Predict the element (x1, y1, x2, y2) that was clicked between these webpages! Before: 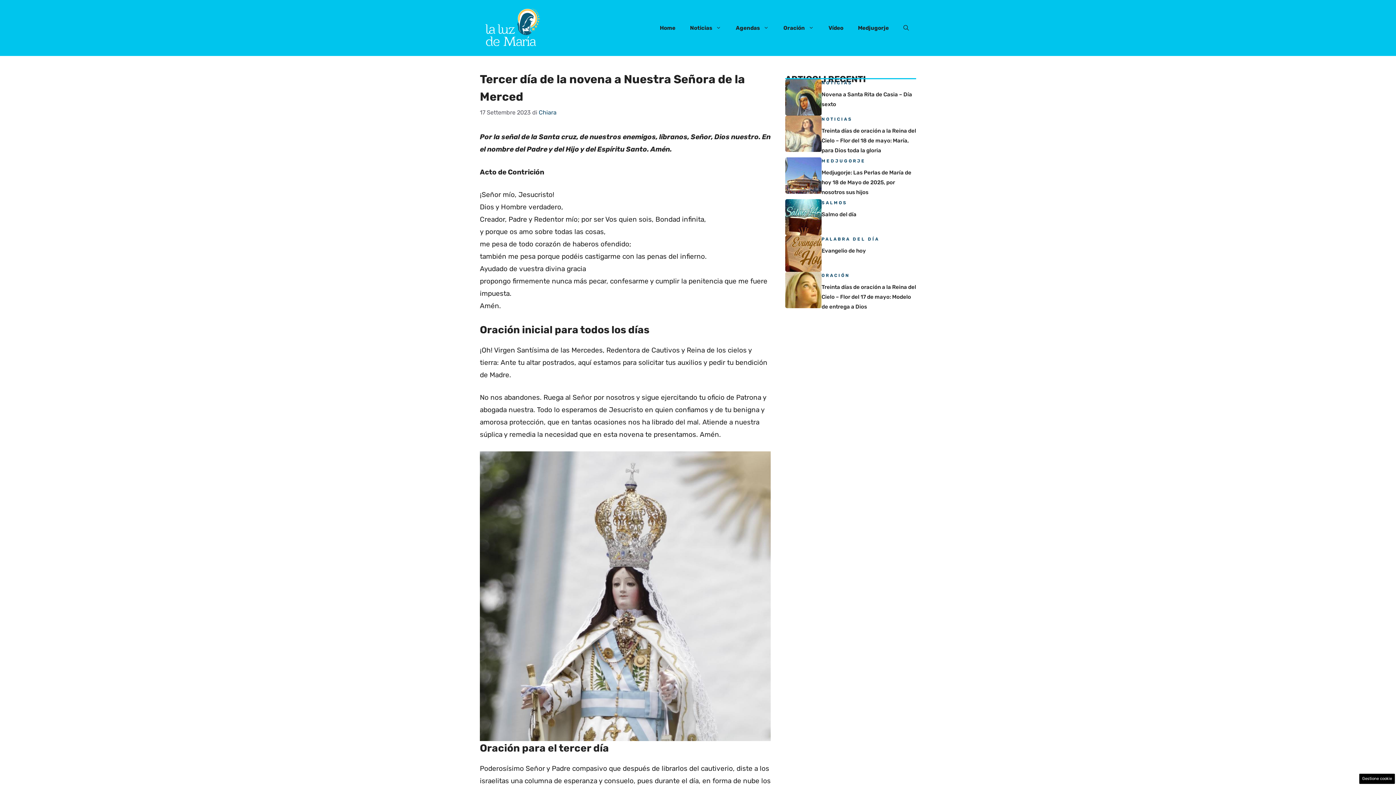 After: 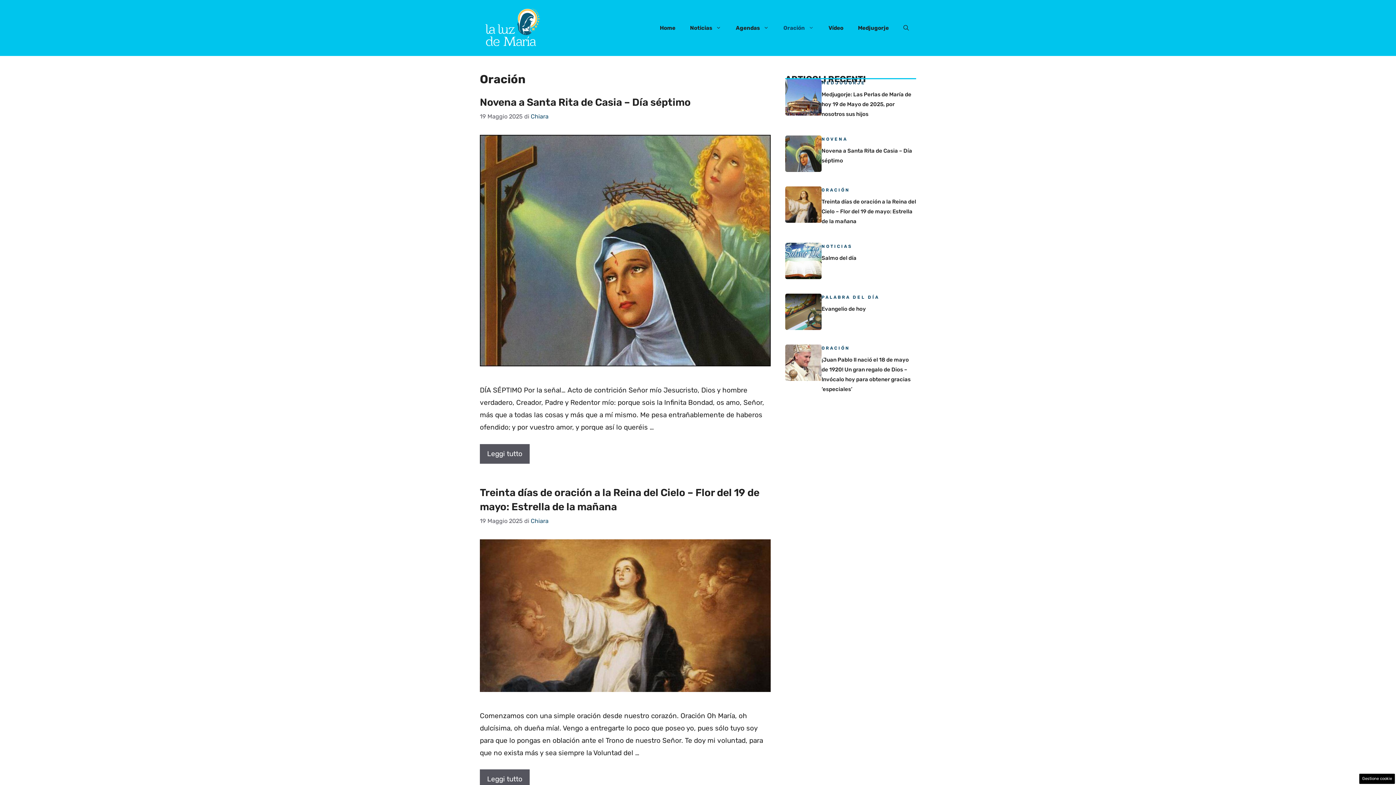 Action: label: Oración bbox: (776, 17, 821, 38)